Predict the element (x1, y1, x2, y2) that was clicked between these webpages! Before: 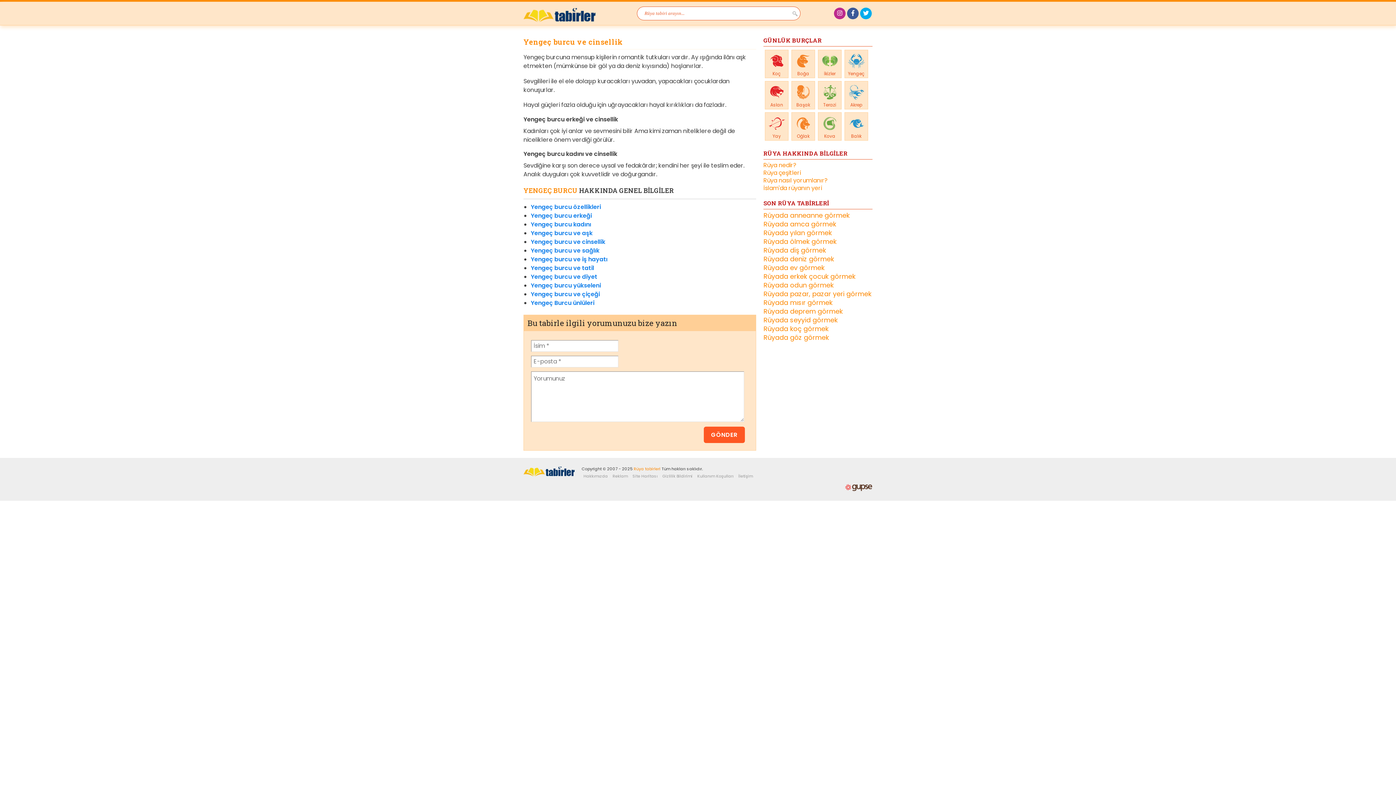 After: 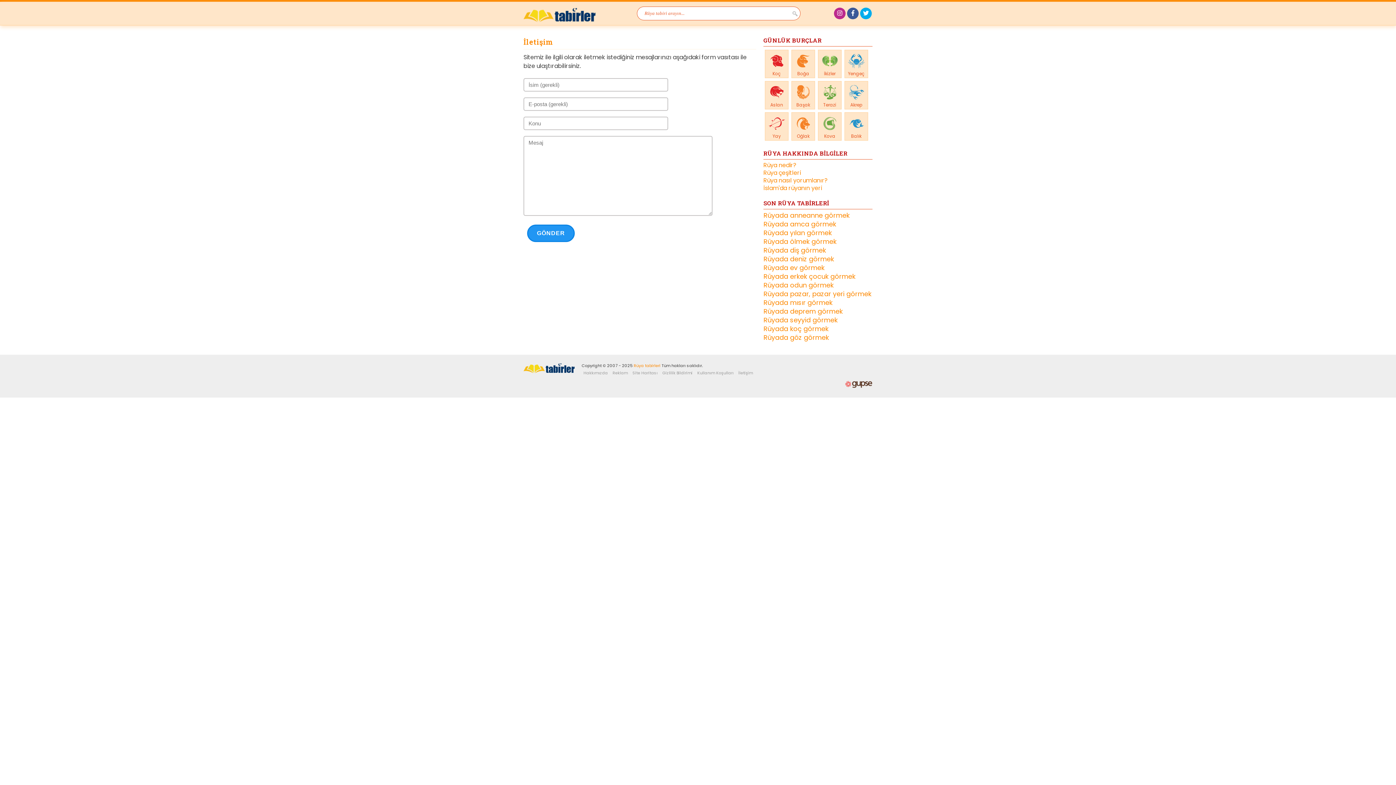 Action: bbox: (738, 473, 753, 479) label: İletişim